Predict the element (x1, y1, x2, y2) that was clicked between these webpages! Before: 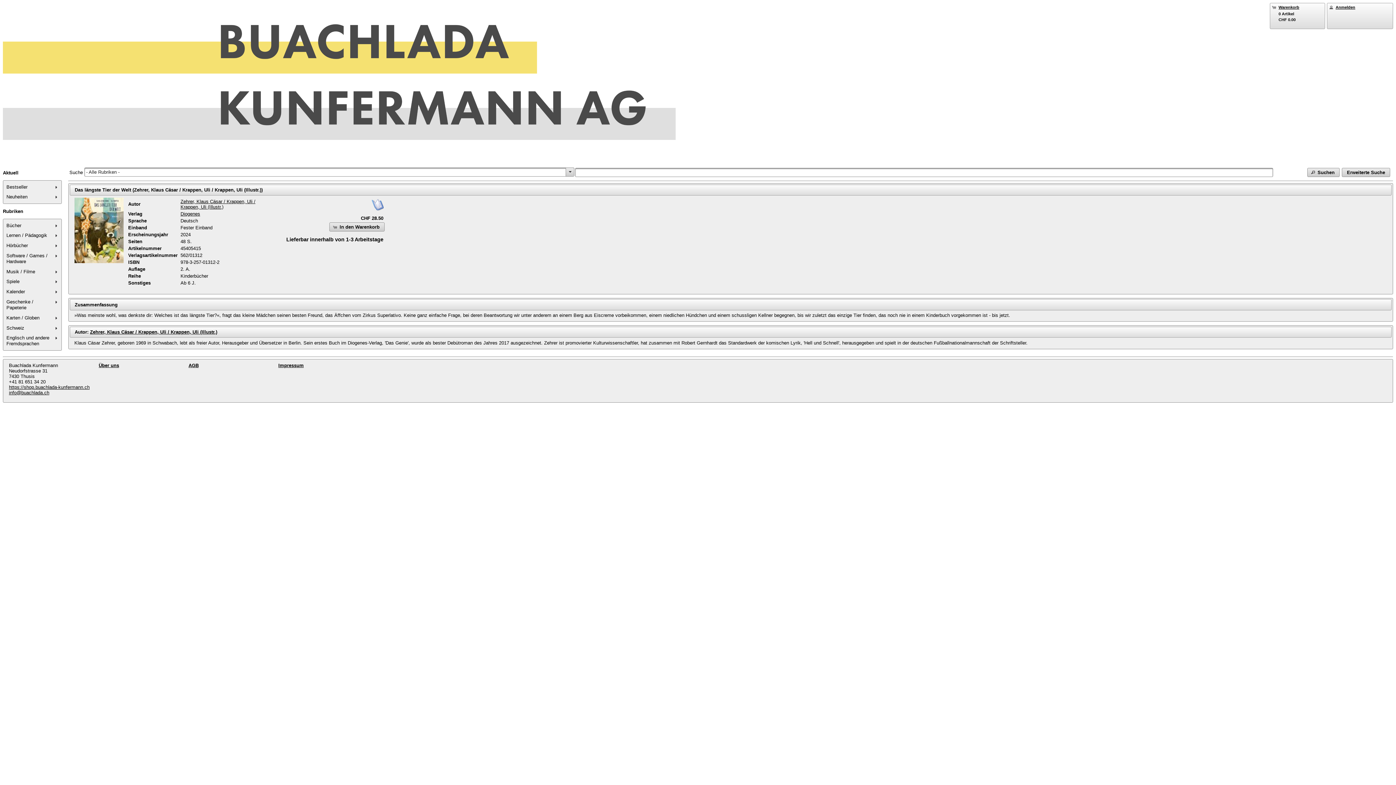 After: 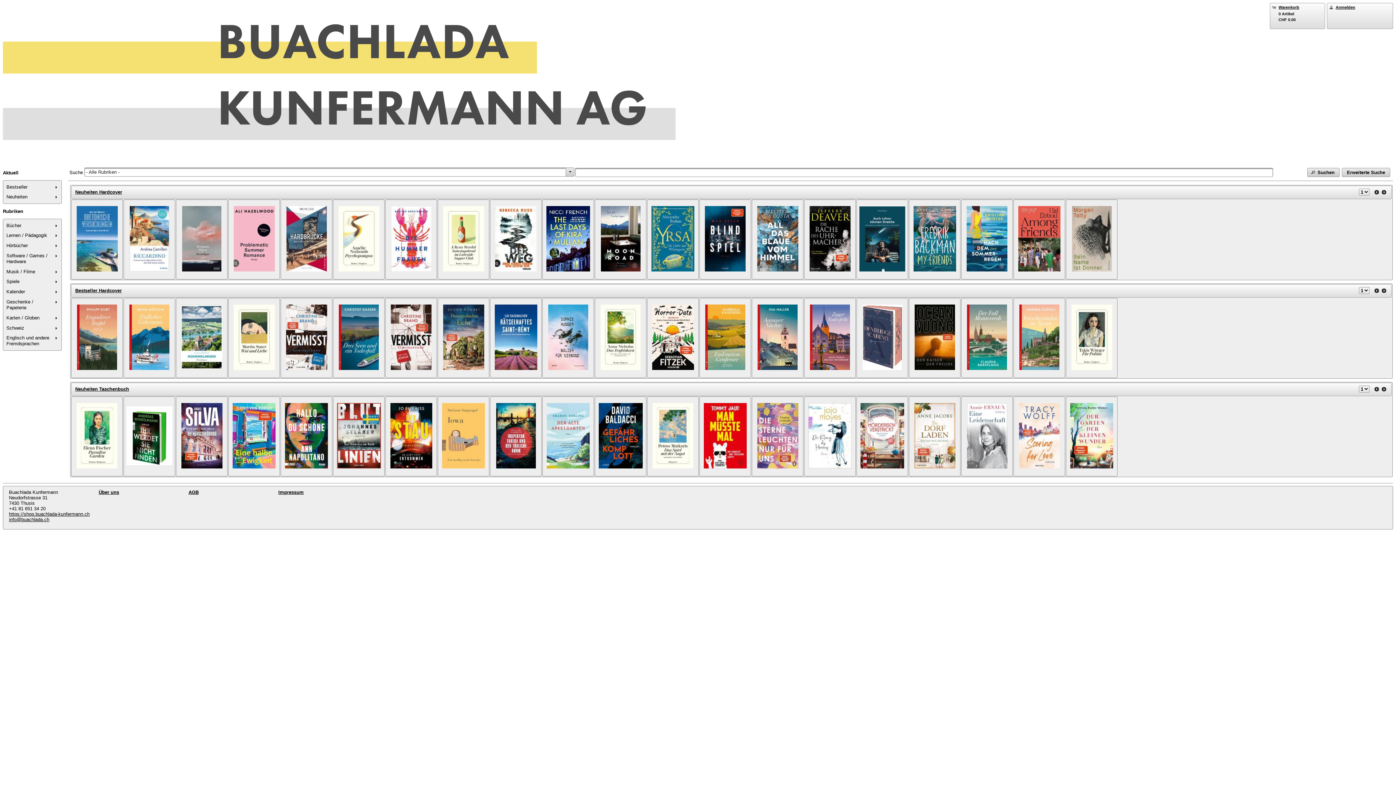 Action: bbox: (2, 157, 1268, 161)